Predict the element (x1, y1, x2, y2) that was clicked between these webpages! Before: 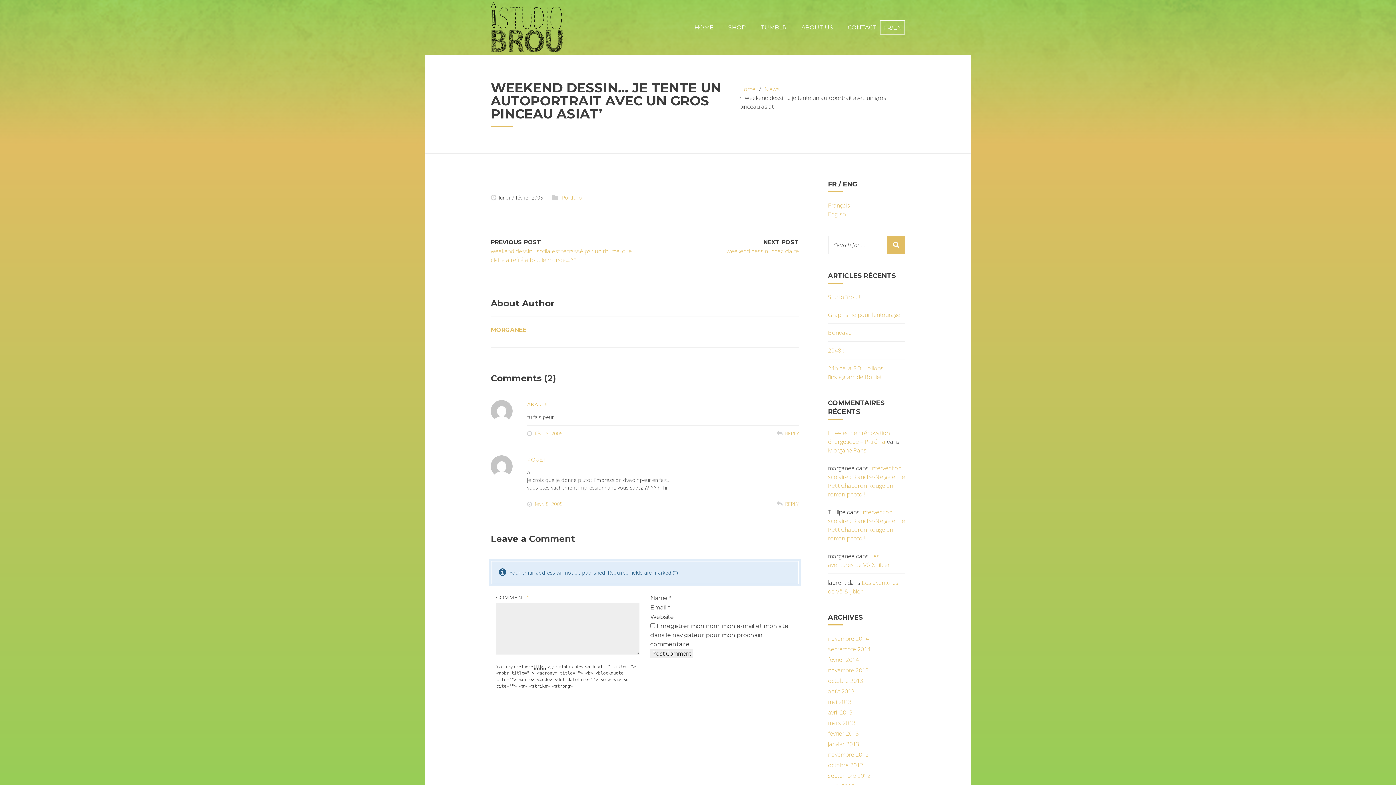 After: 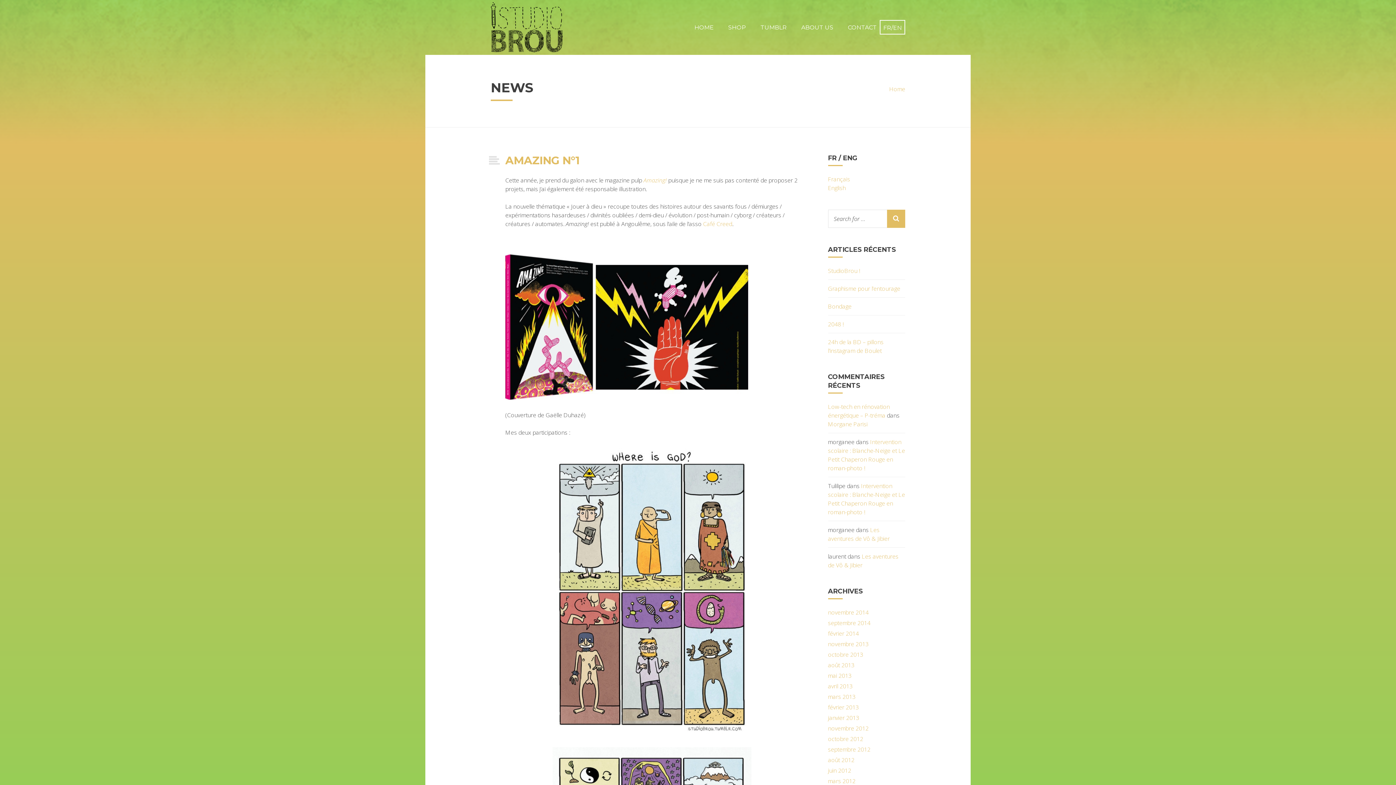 Action: label: janvier 2013 bbox: (828, 740, 859, 748)